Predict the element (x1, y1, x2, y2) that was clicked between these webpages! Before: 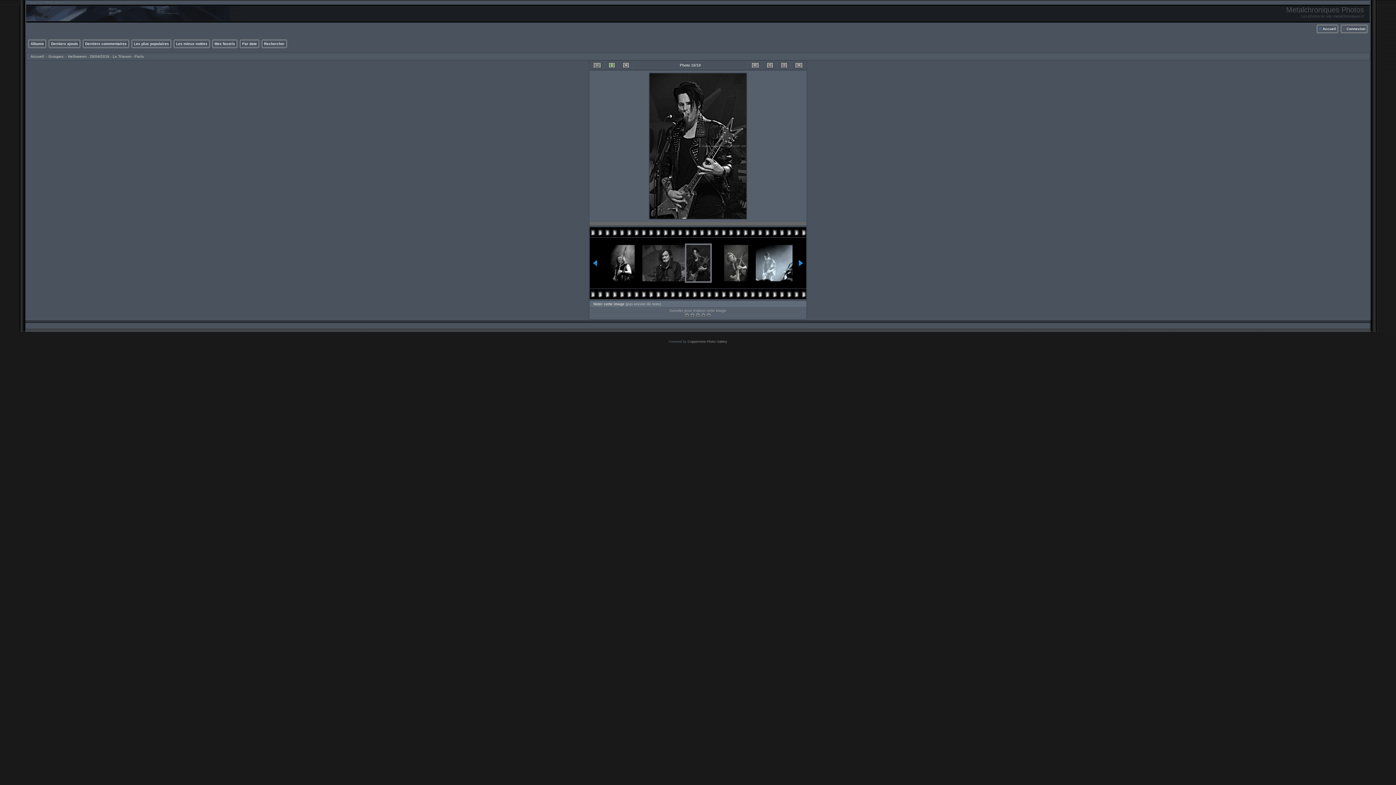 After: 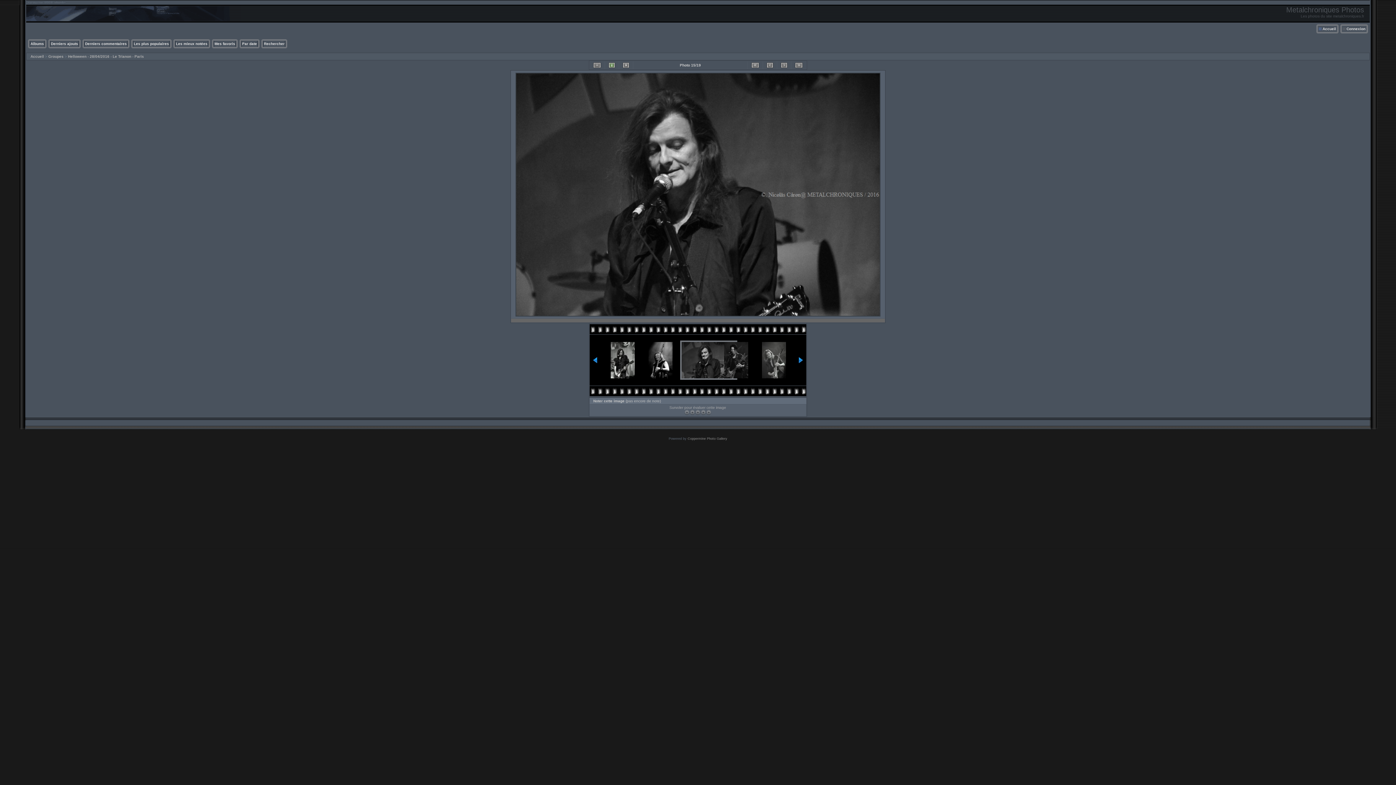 Action: bbox: (763, 61, 777, 69)